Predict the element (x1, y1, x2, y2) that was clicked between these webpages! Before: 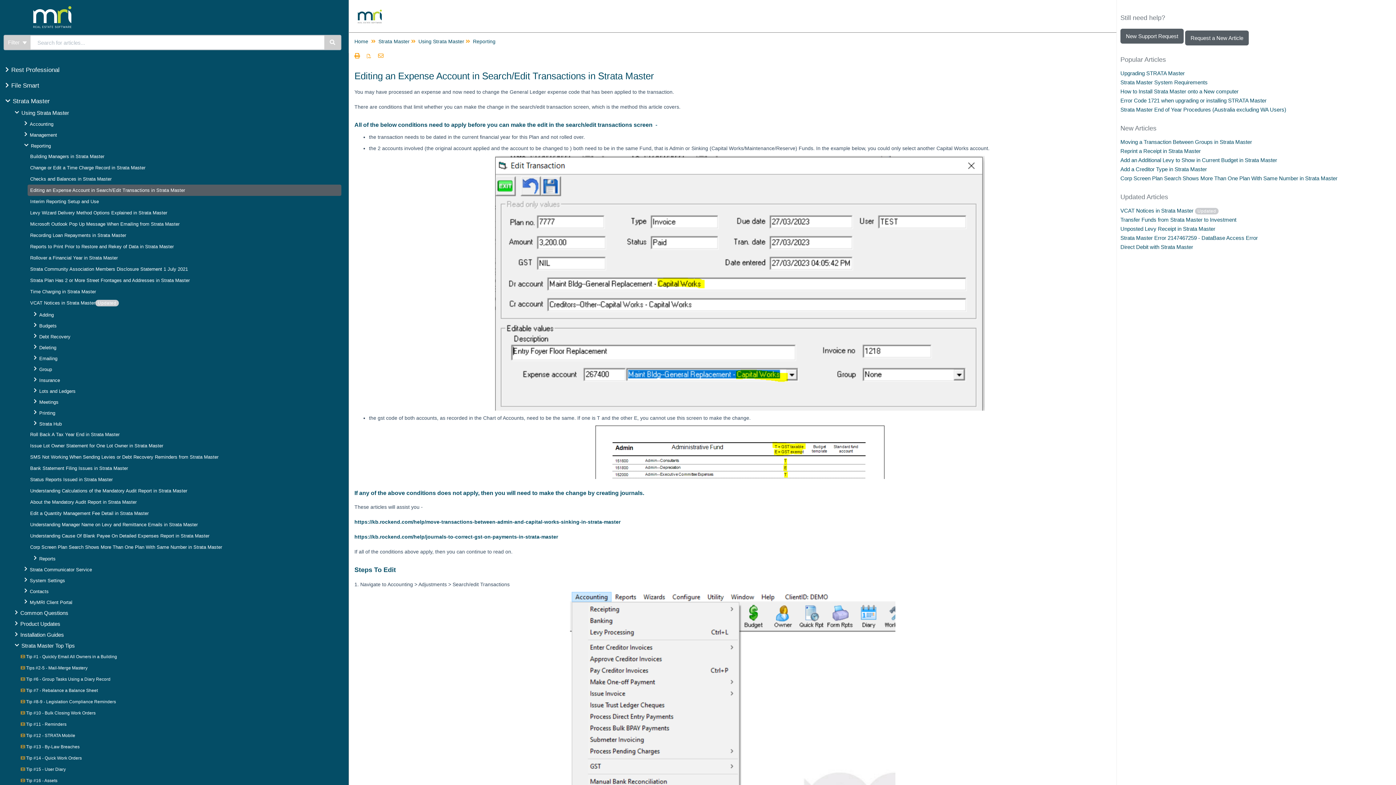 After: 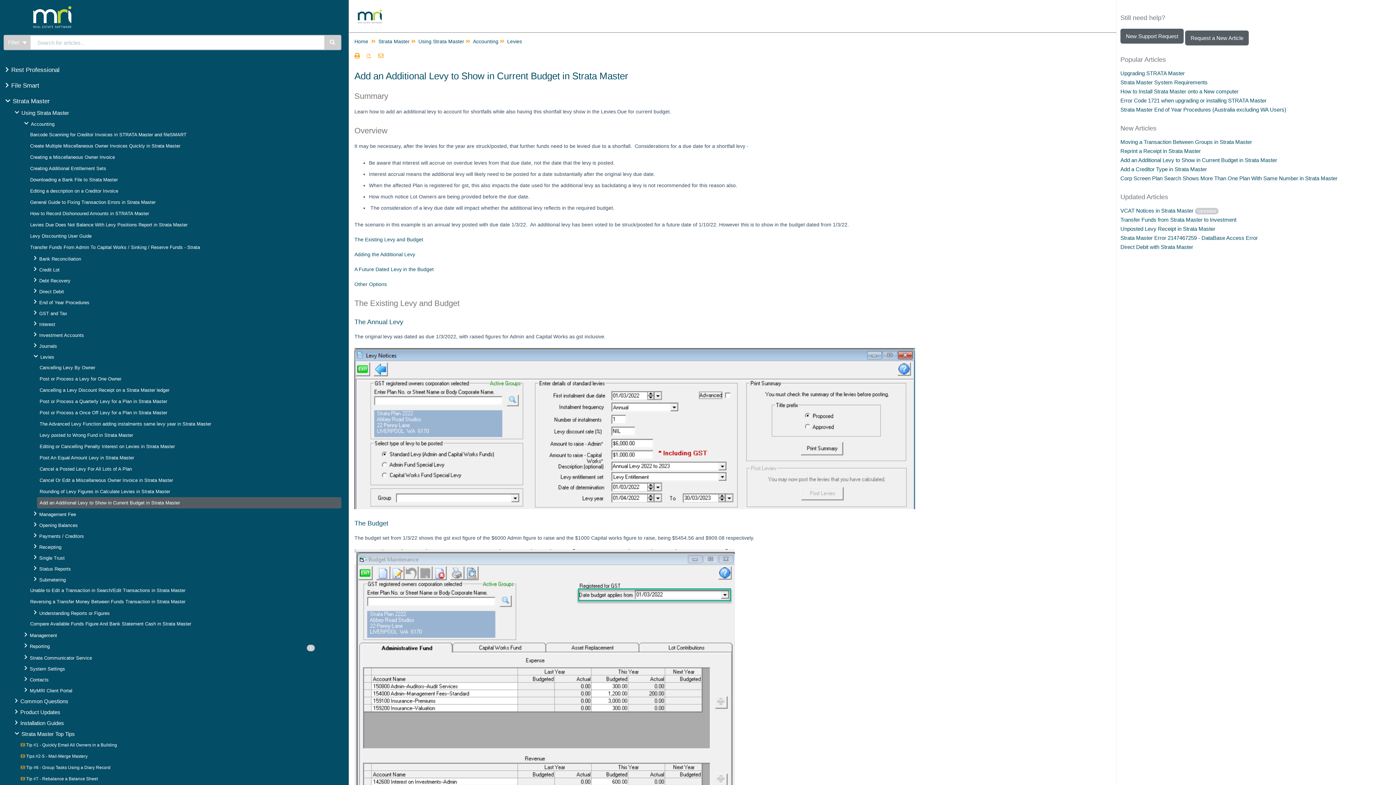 Action: label: Add an Additional Levy to Show in Current Budget in Strata Master bbox: (1120, 157, 1277, 163)